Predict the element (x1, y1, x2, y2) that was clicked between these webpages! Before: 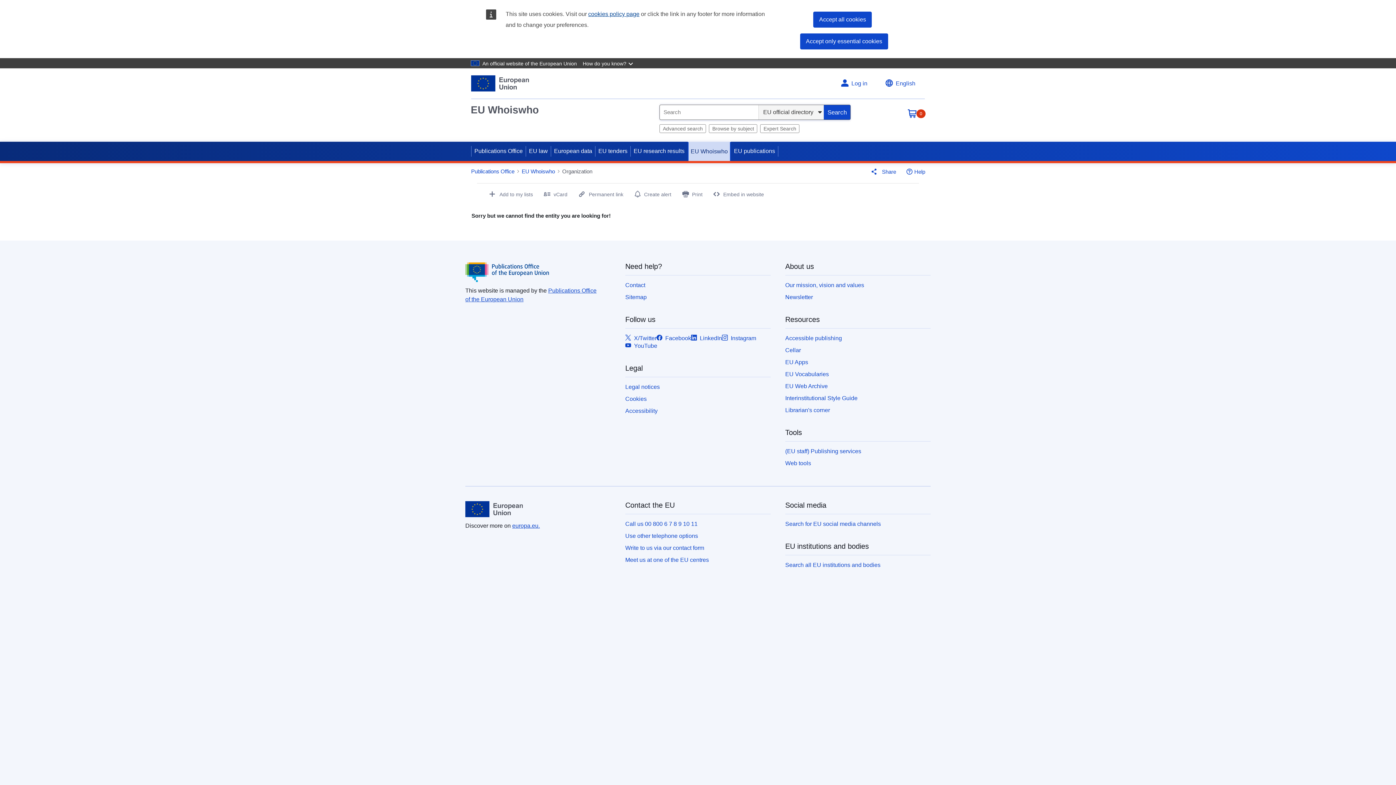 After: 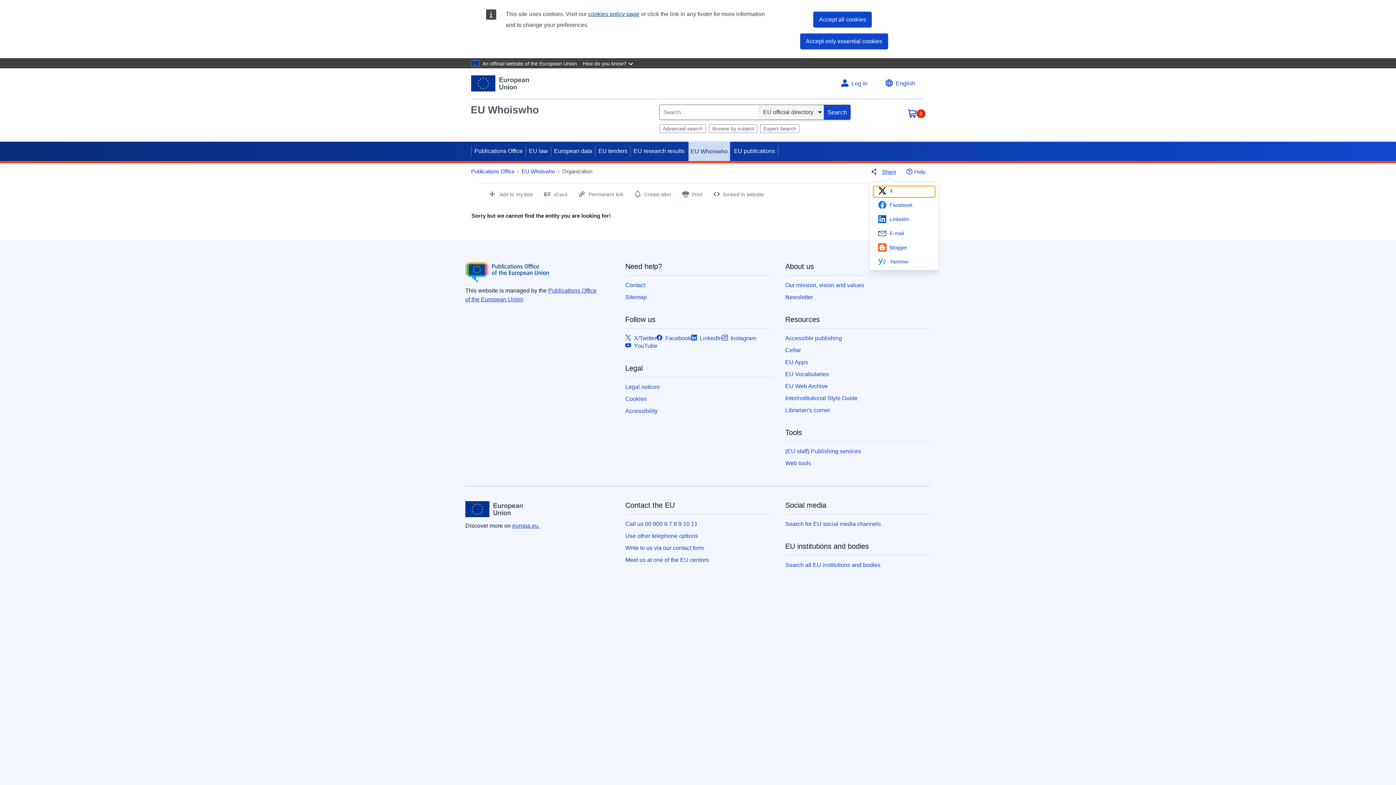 Action: bbox: (868, 164, 896, 178) label: Share